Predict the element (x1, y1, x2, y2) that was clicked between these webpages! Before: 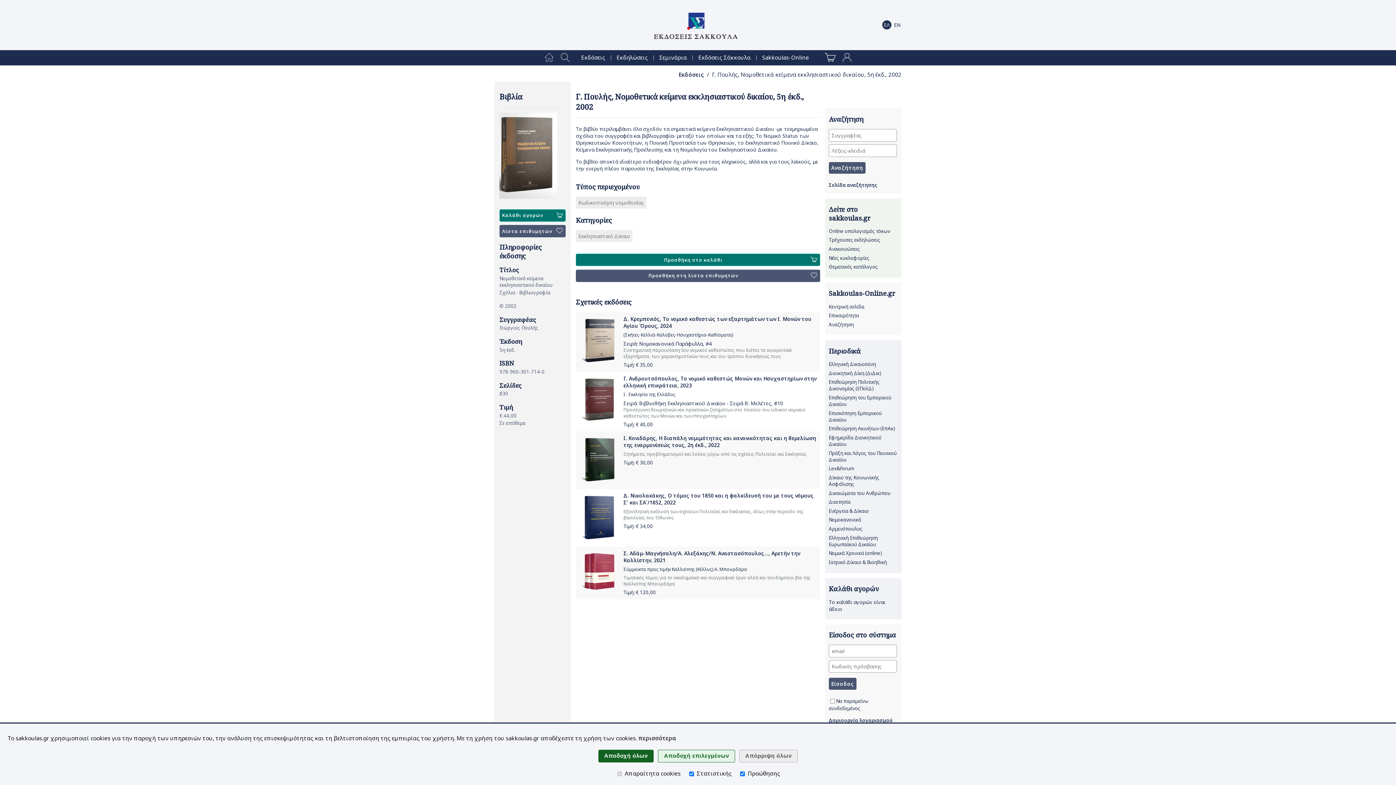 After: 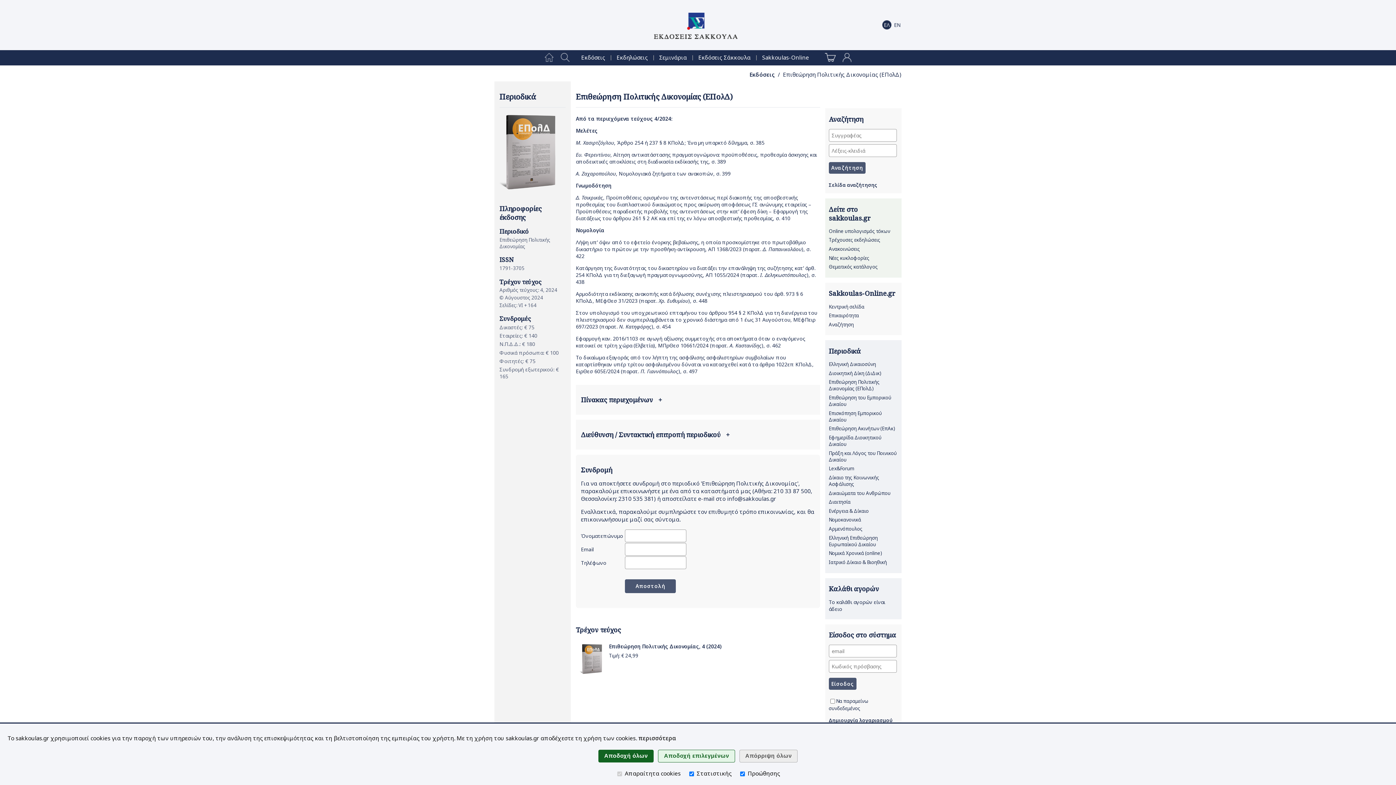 Action: bbox: (829, 379, 879, 392) label: Επιθεώρηση Πολιτικής Δικονομίας (ΕΠολΔ)